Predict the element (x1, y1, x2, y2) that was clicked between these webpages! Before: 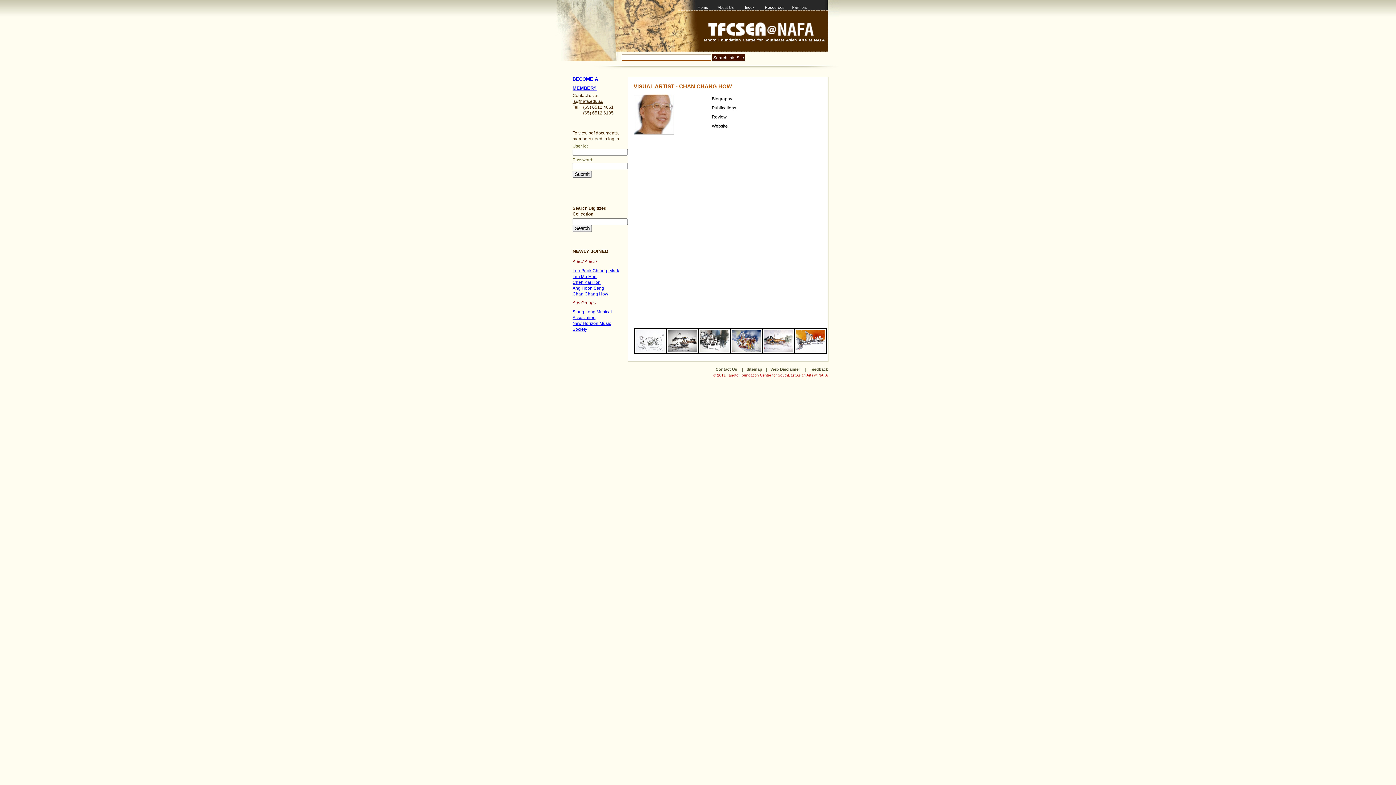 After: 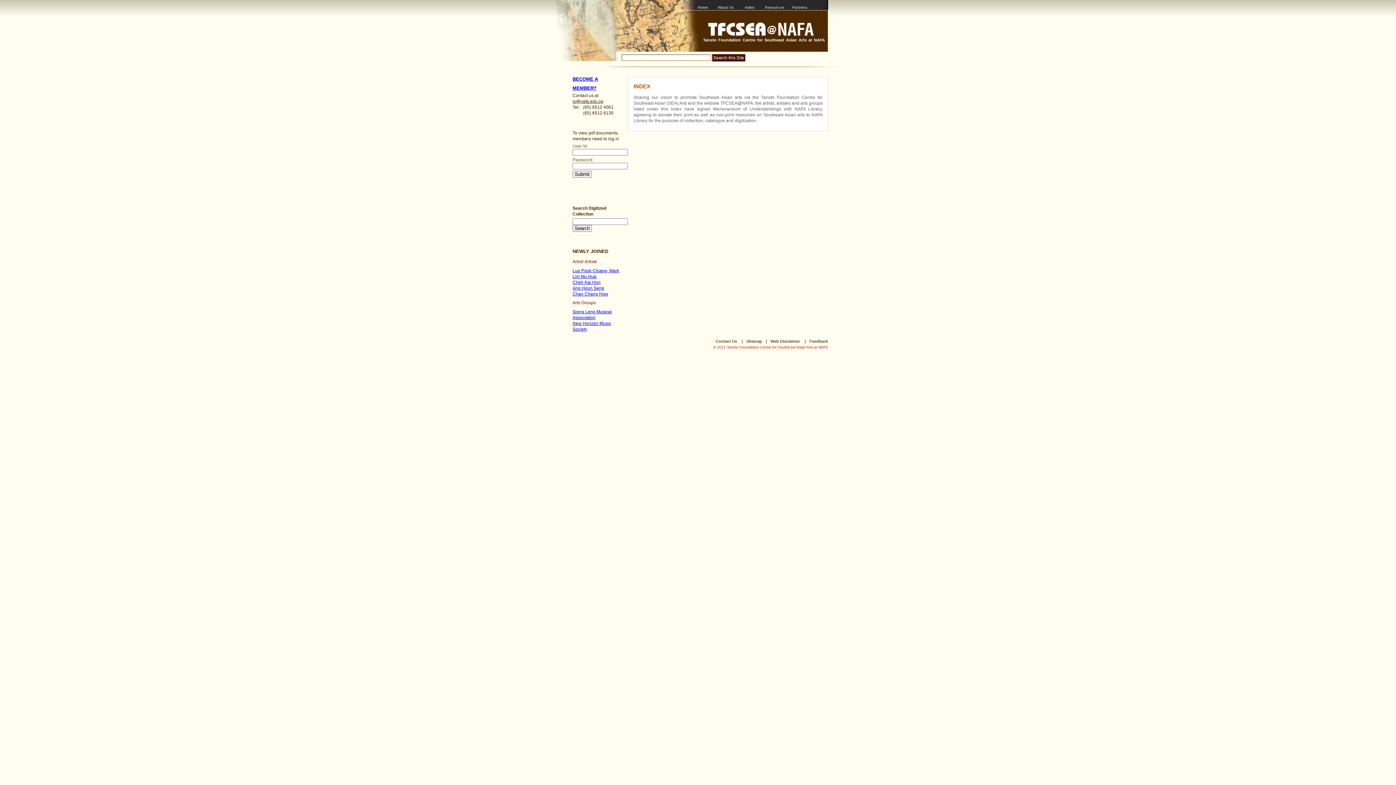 Action: label: Index bbox: (744, 4, 762, 10)